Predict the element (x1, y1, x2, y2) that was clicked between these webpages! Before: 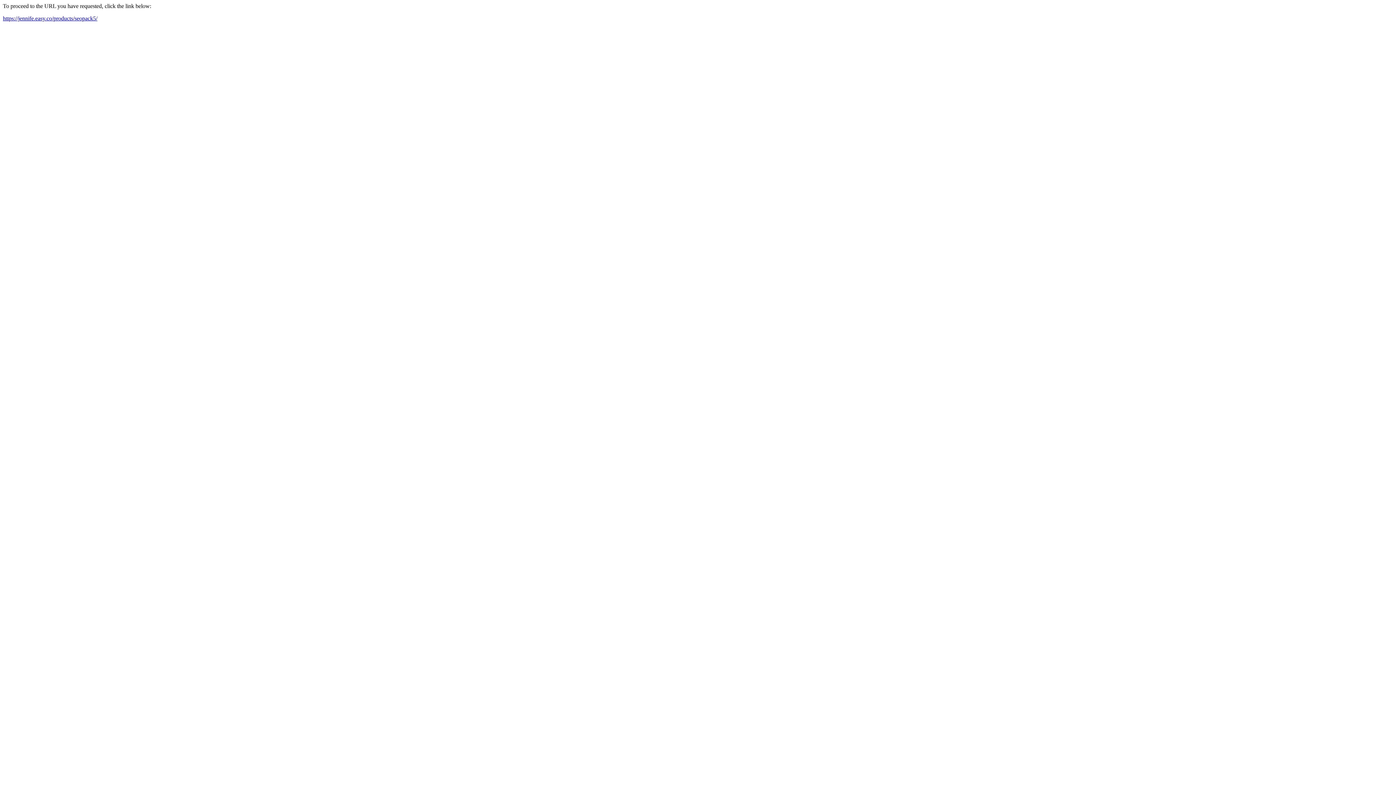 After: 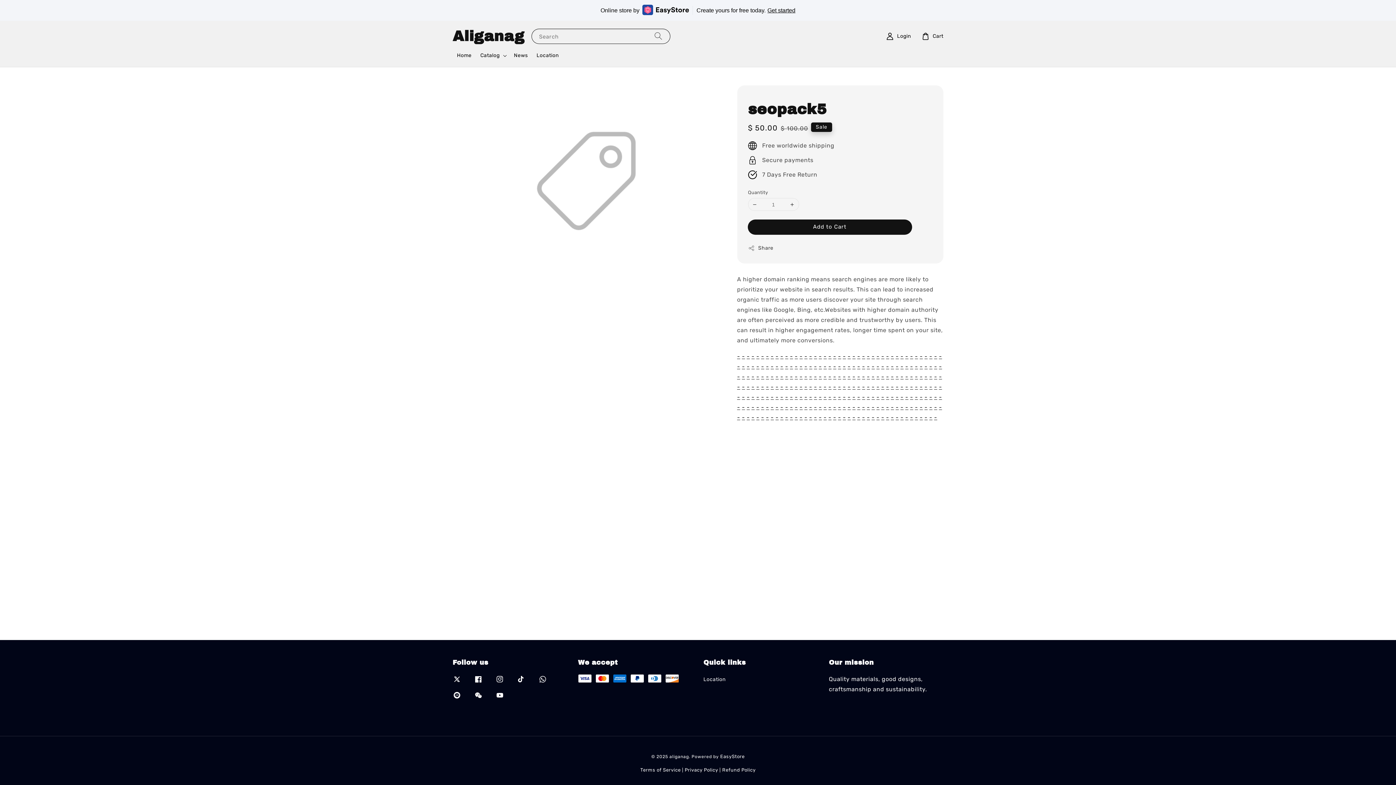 Action: bbox: (2, 15, 97, 21) label: https://jennife.easy.co/products/seopack5/